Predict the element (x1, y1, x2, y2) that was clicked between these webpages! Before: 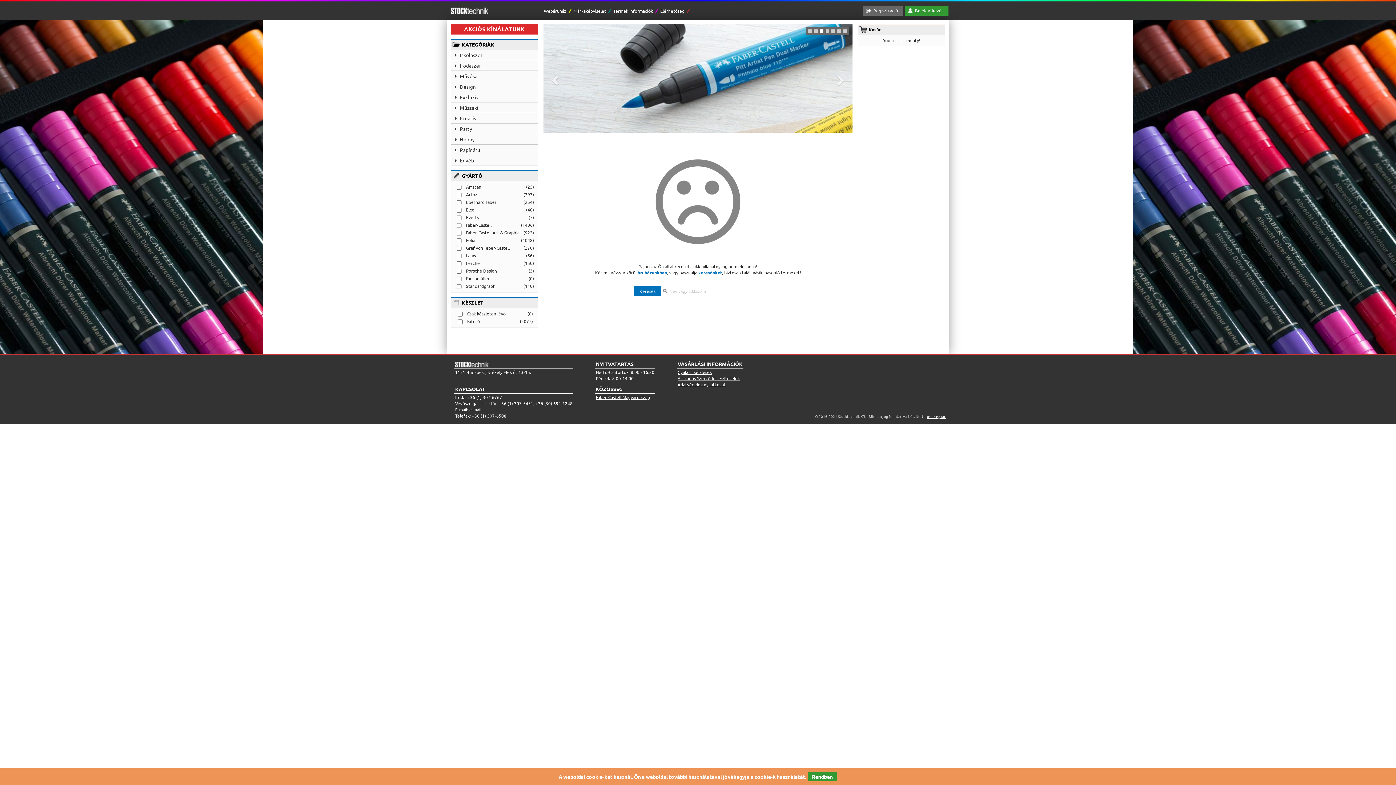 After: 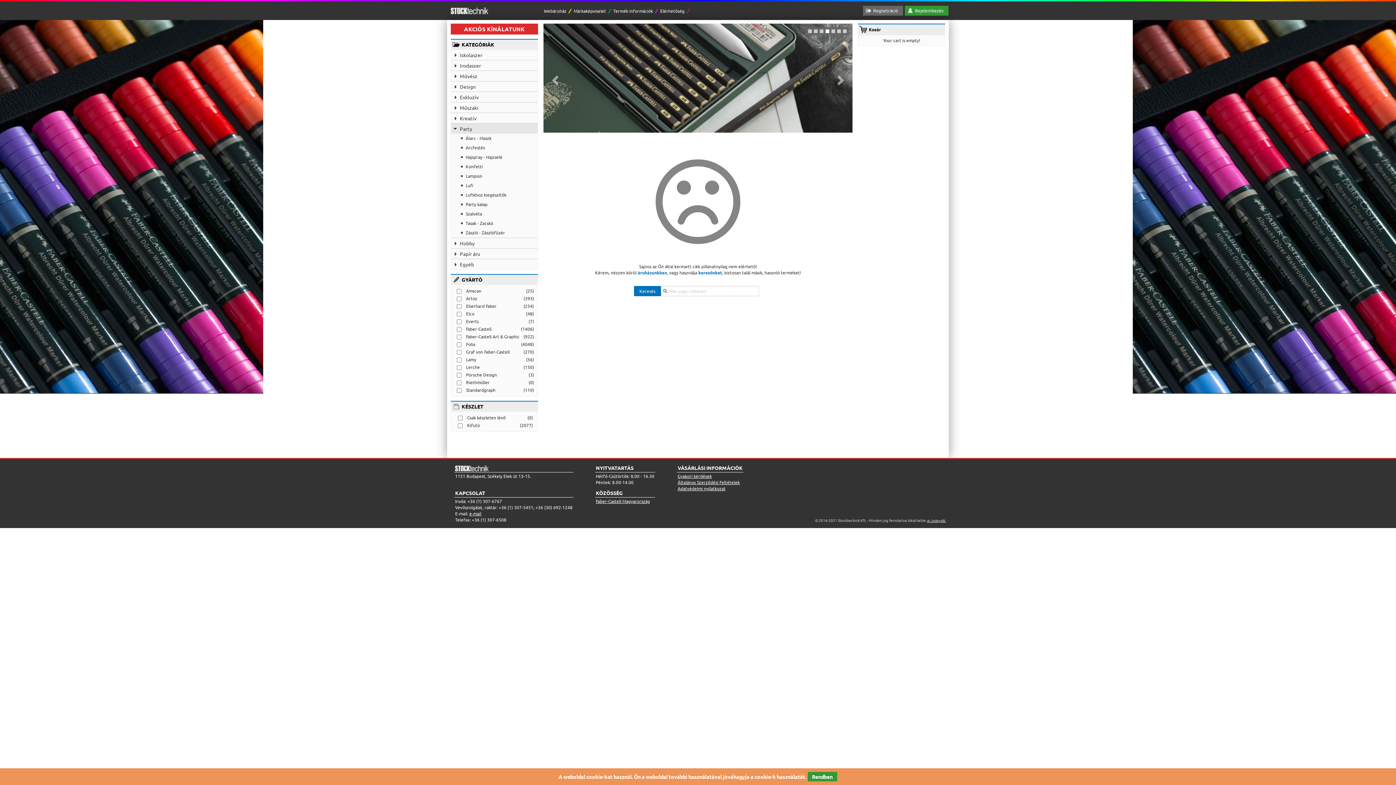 Action: bbox: (451, 123, 537, 133) label: Party